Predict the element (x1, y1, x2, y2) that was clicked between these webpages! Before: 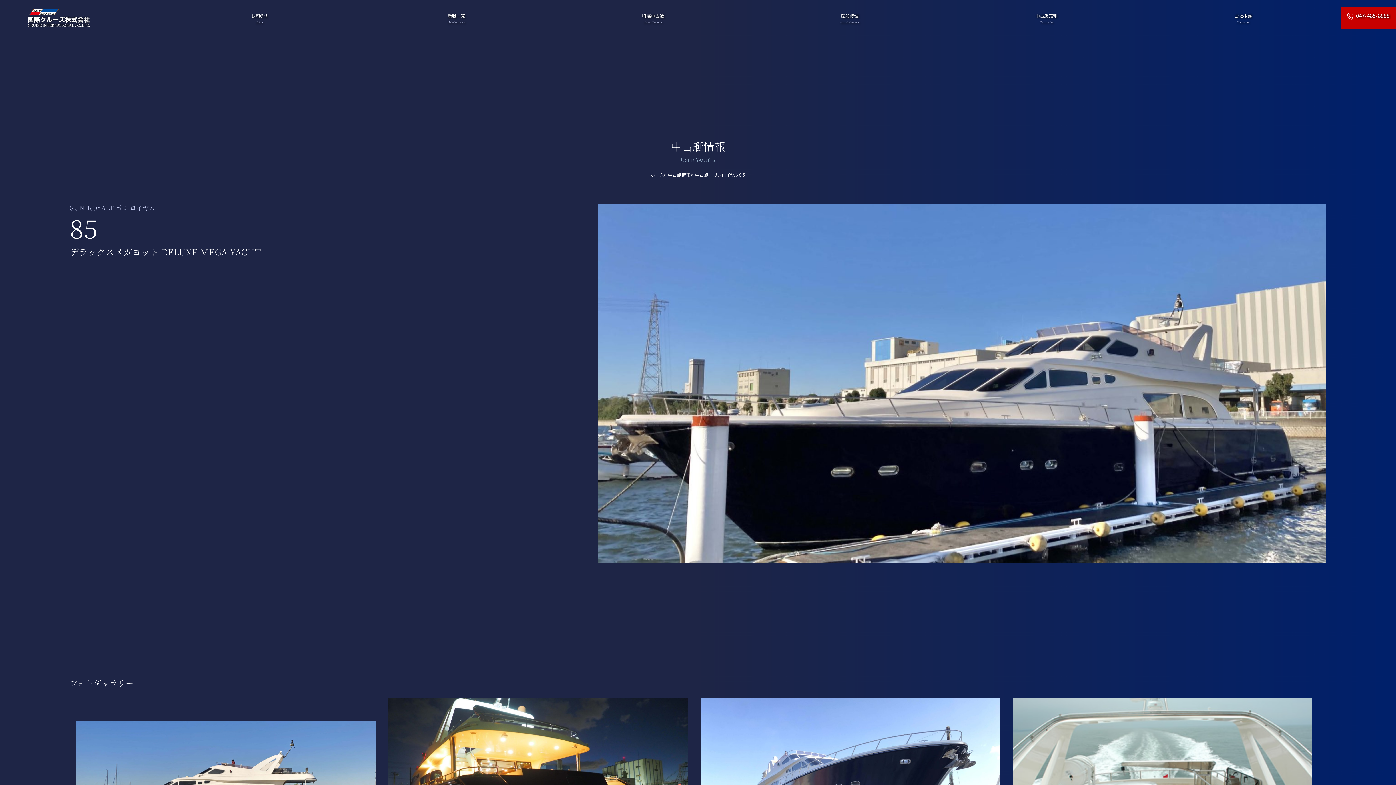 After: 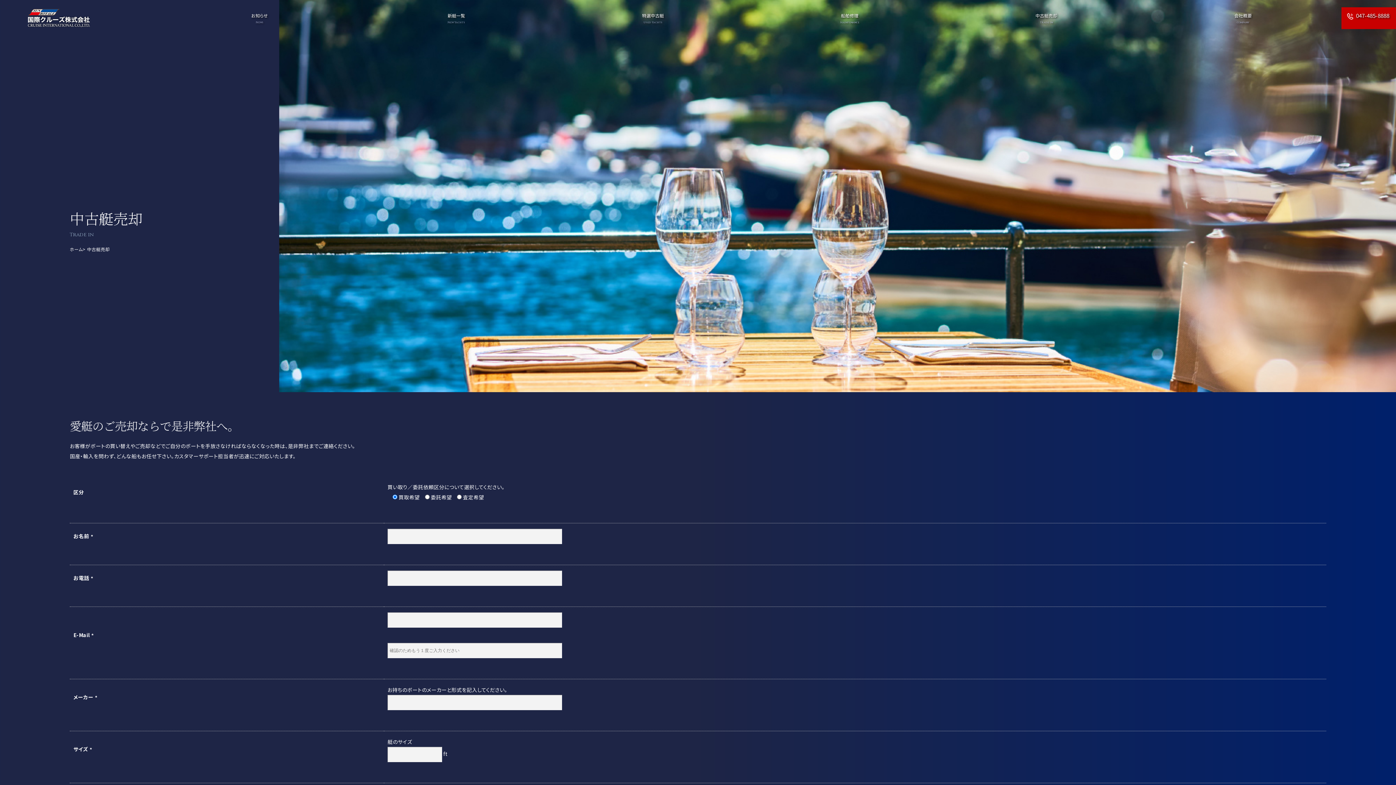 Action: bbox: (948, 7, 1145, 29) label: 中古艇売却
Trade In